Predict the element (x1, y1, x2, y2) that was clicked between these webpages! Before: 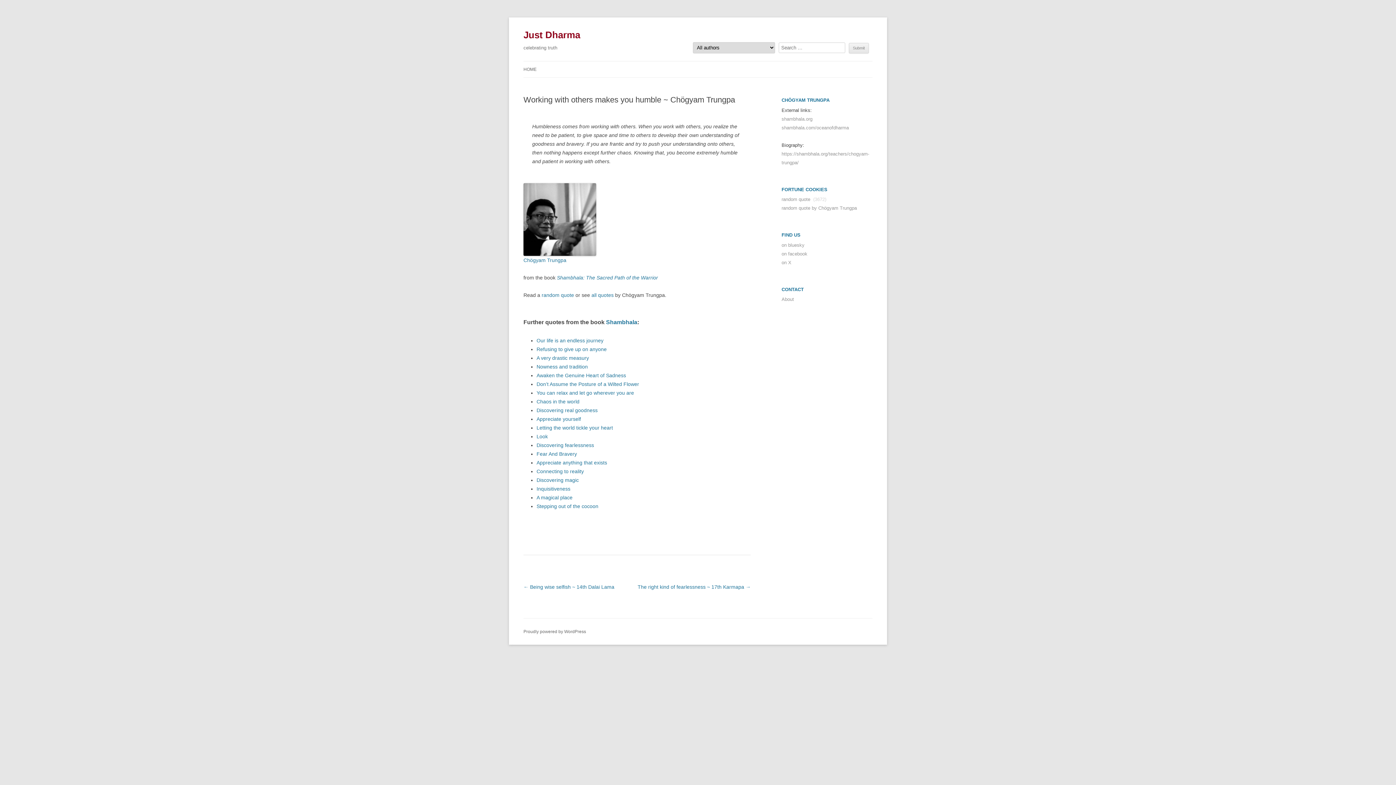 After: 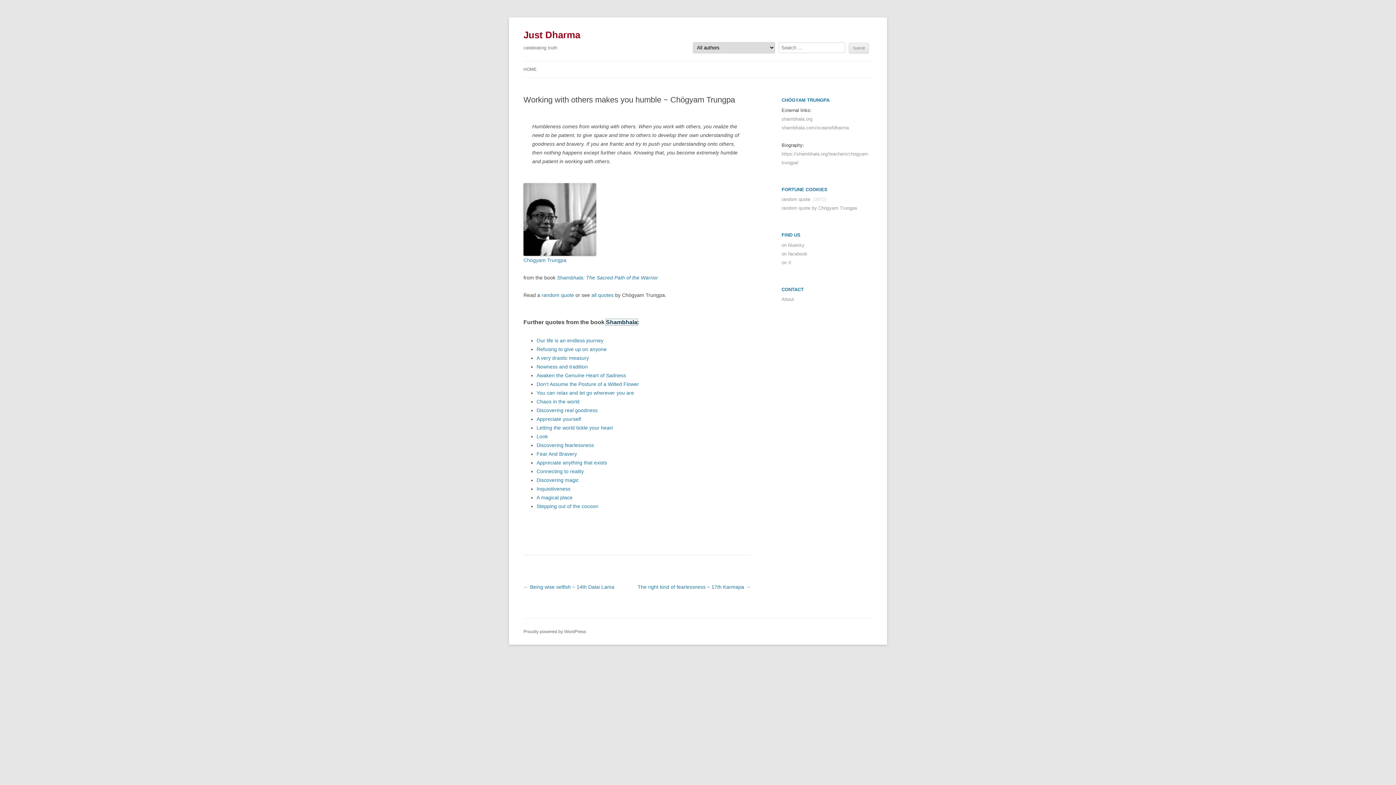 Action: label: Shambhala bbox: (606, 319, 637, 325)